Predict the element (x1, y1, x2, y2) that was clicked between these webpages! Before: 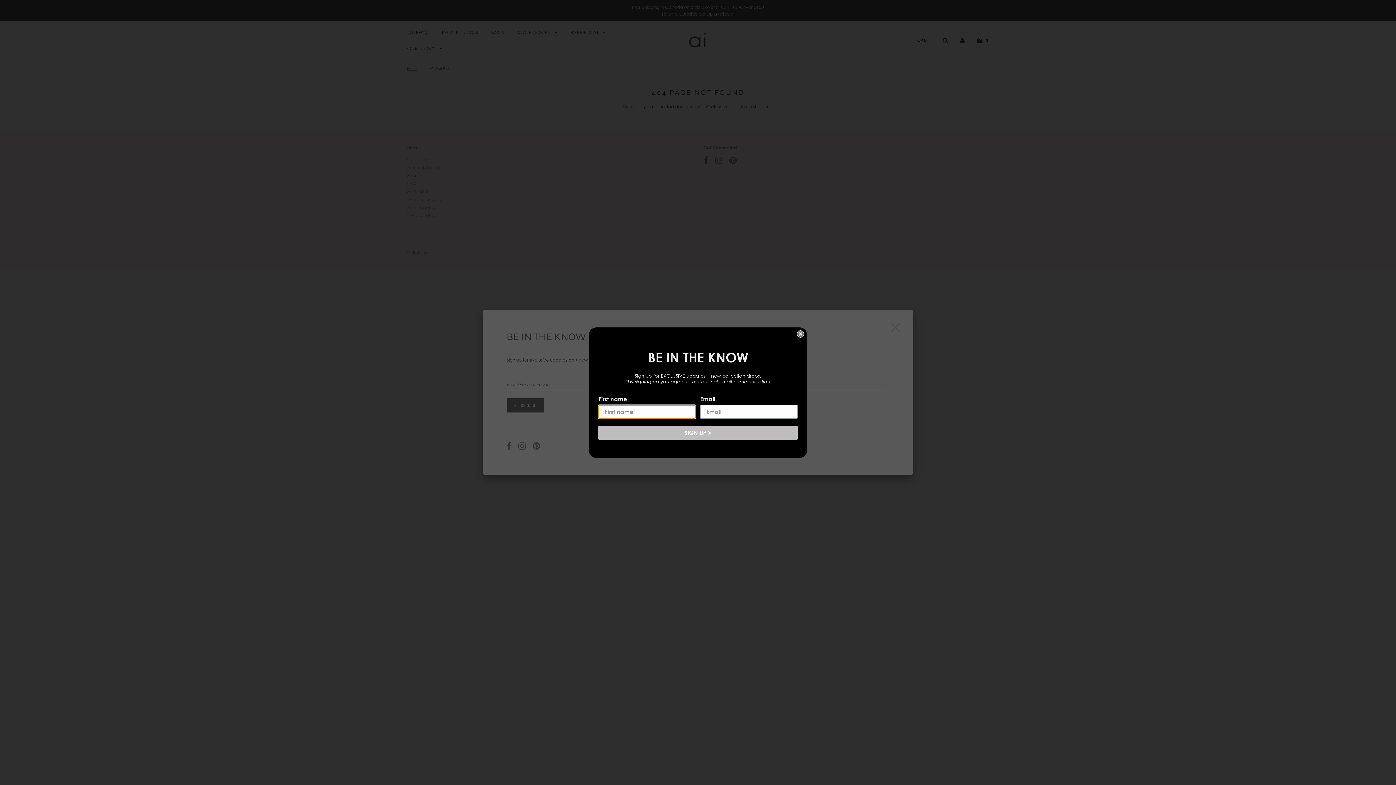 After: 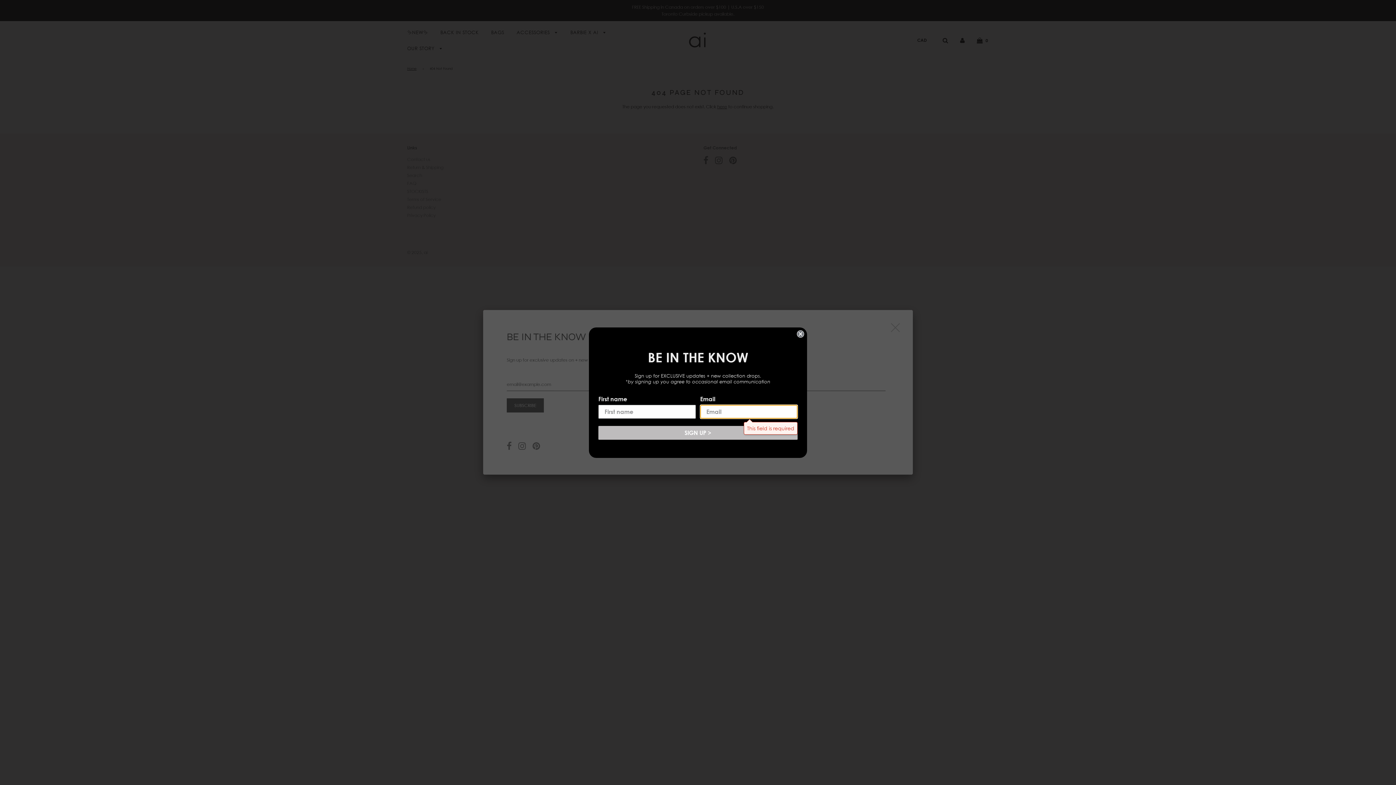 Action: bbox: (598, 426, 797, 439) label: SIGN UP >